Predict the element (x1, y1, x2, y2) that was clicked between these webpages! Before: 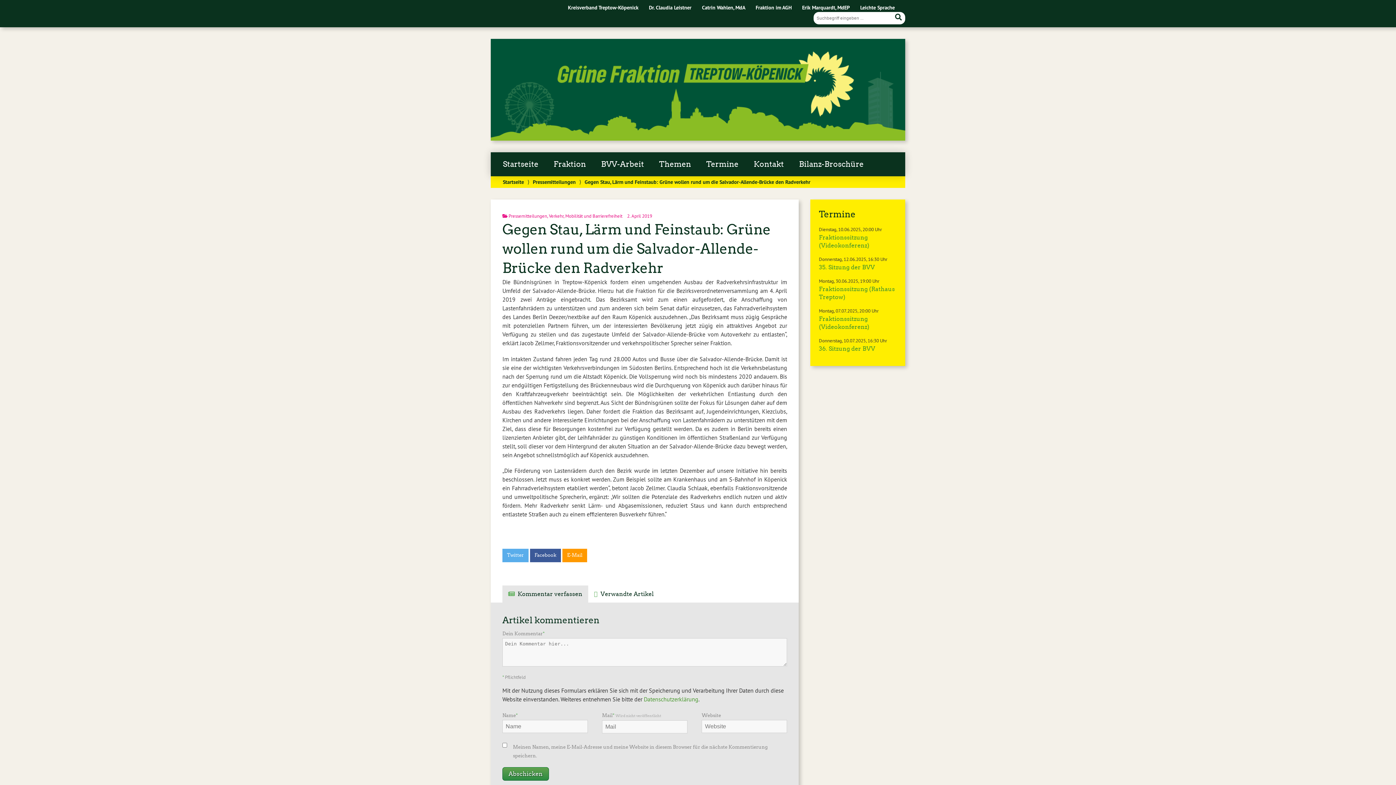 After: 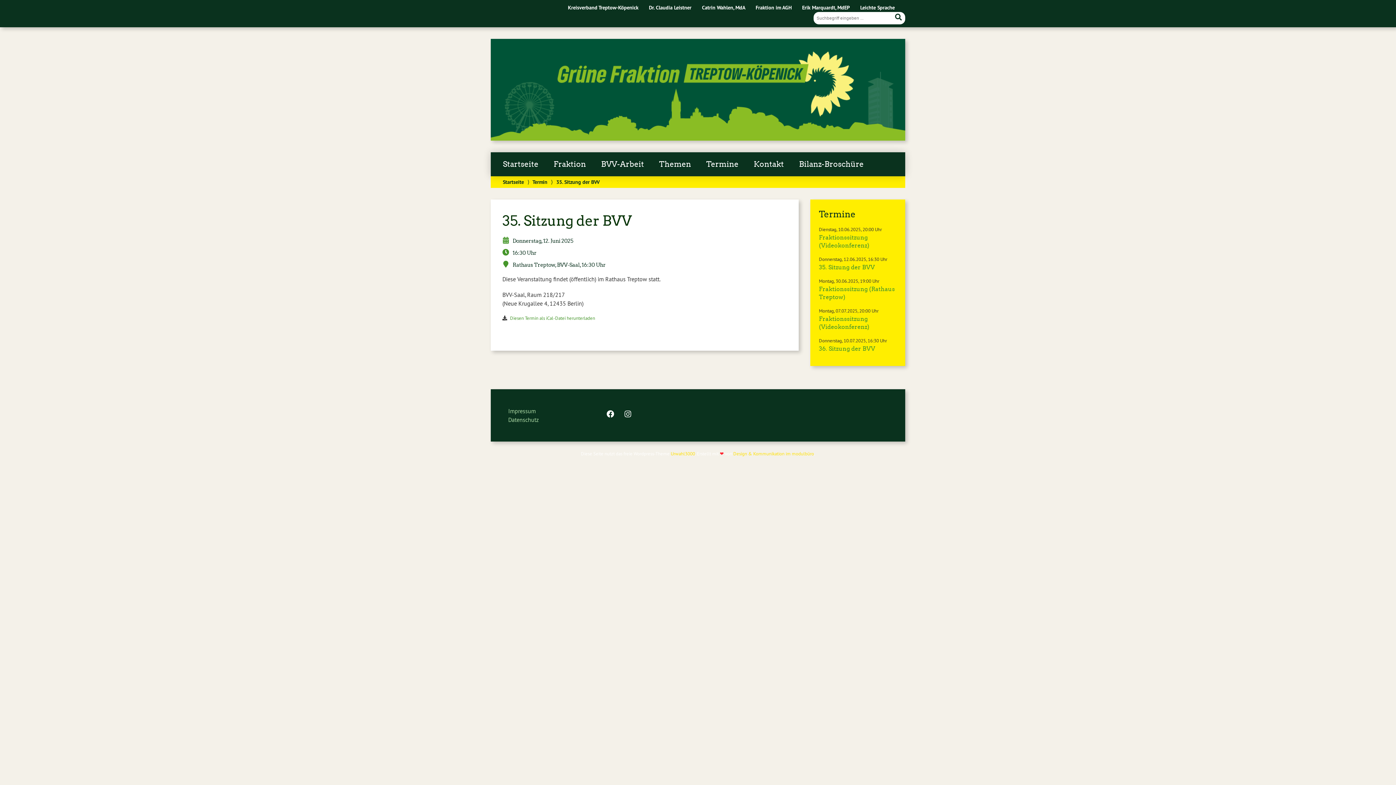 Action: bbox: (819, 264, 875, 271) label: 35. Sitzung der BVV